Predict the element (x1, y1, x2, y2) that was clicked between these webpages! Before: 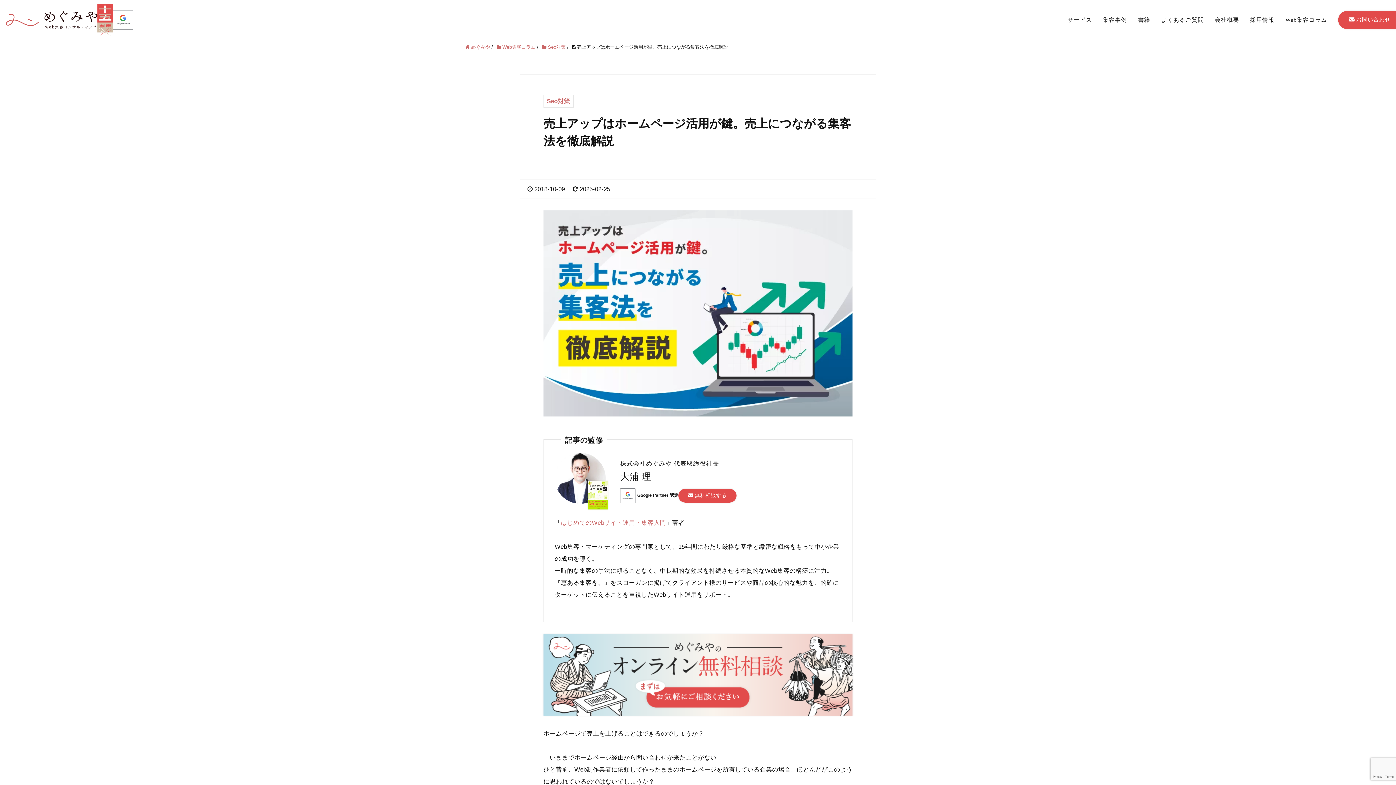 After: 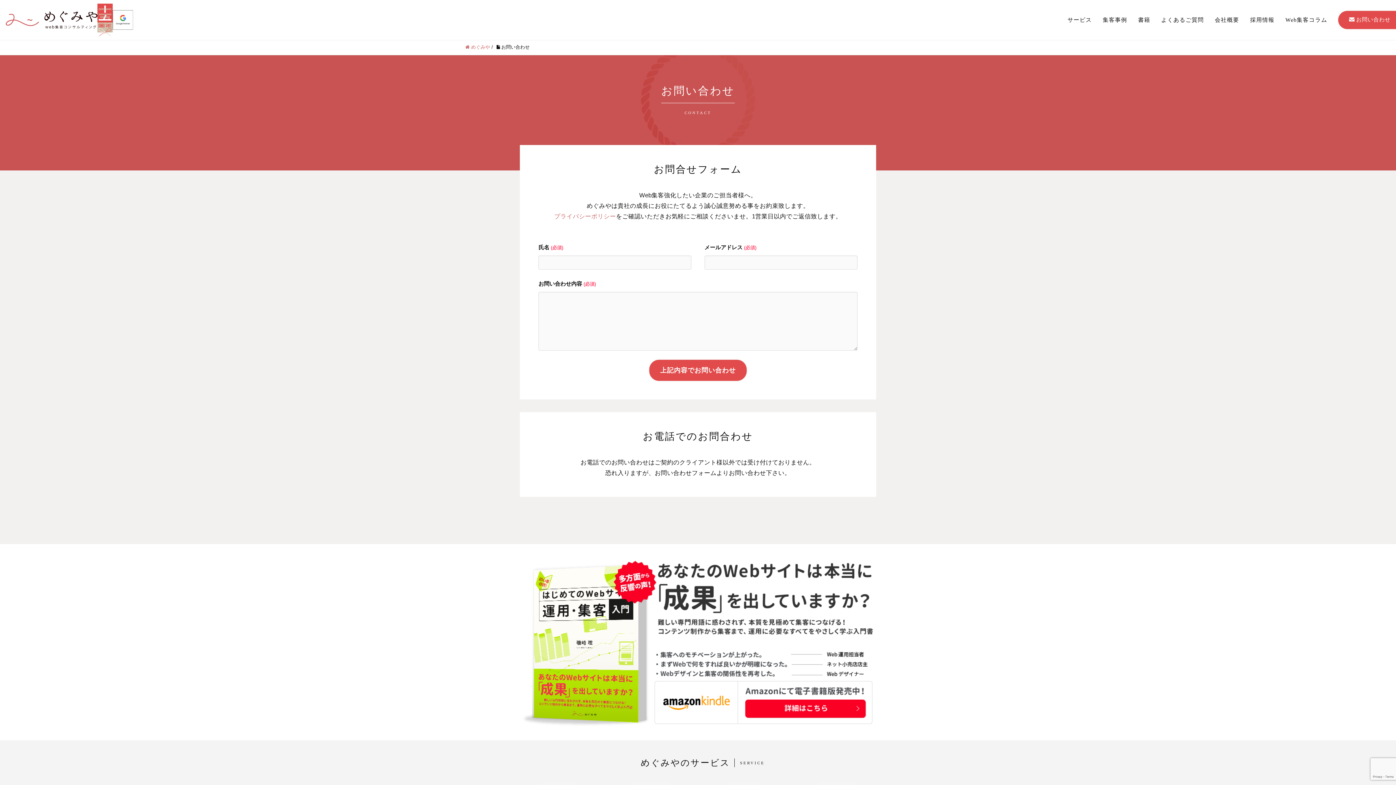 Action: bbox: (1338, 10, 1396, 29) label: お問い合わせ